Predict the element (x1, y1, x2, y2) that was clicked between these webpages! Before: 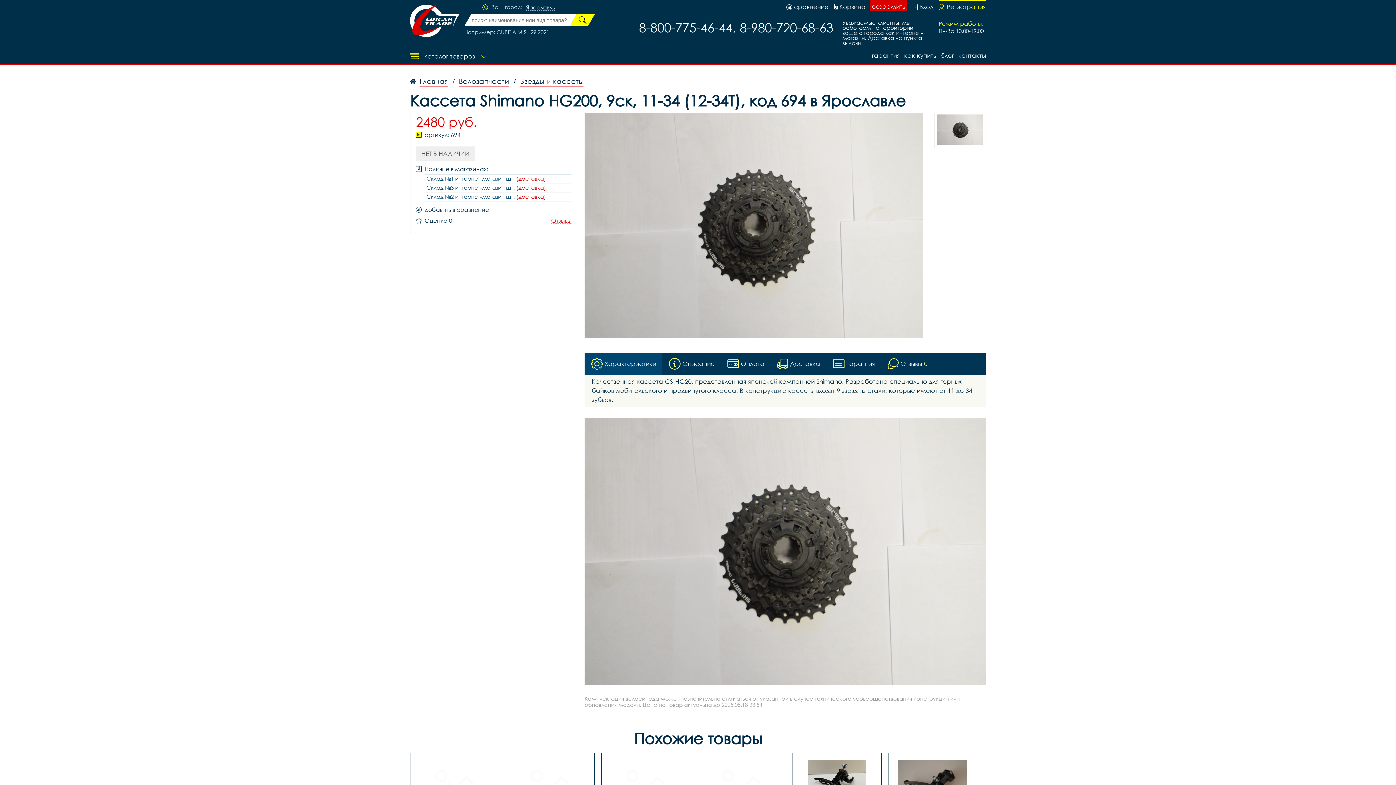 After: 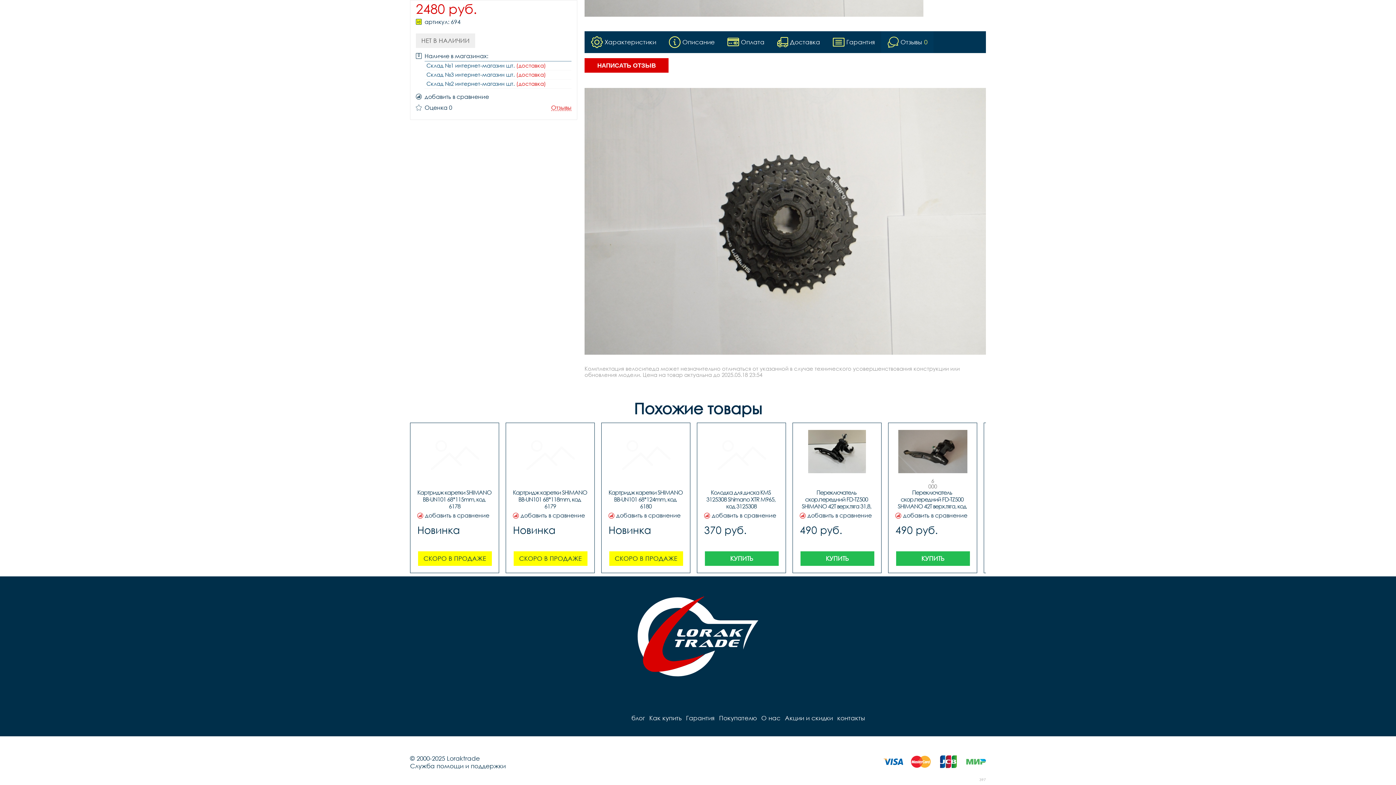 Action: bbox: (551, 217, 571, 224) label: Отзывы